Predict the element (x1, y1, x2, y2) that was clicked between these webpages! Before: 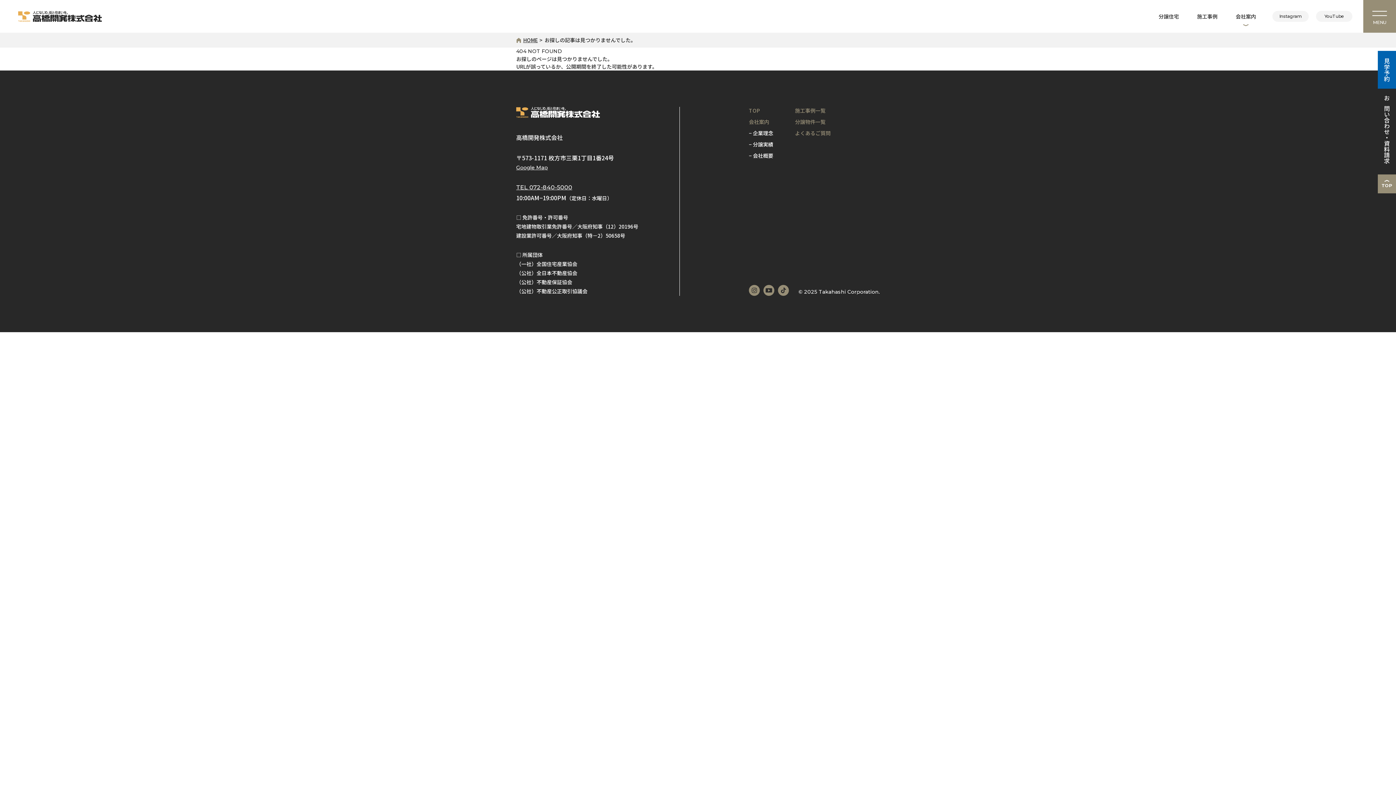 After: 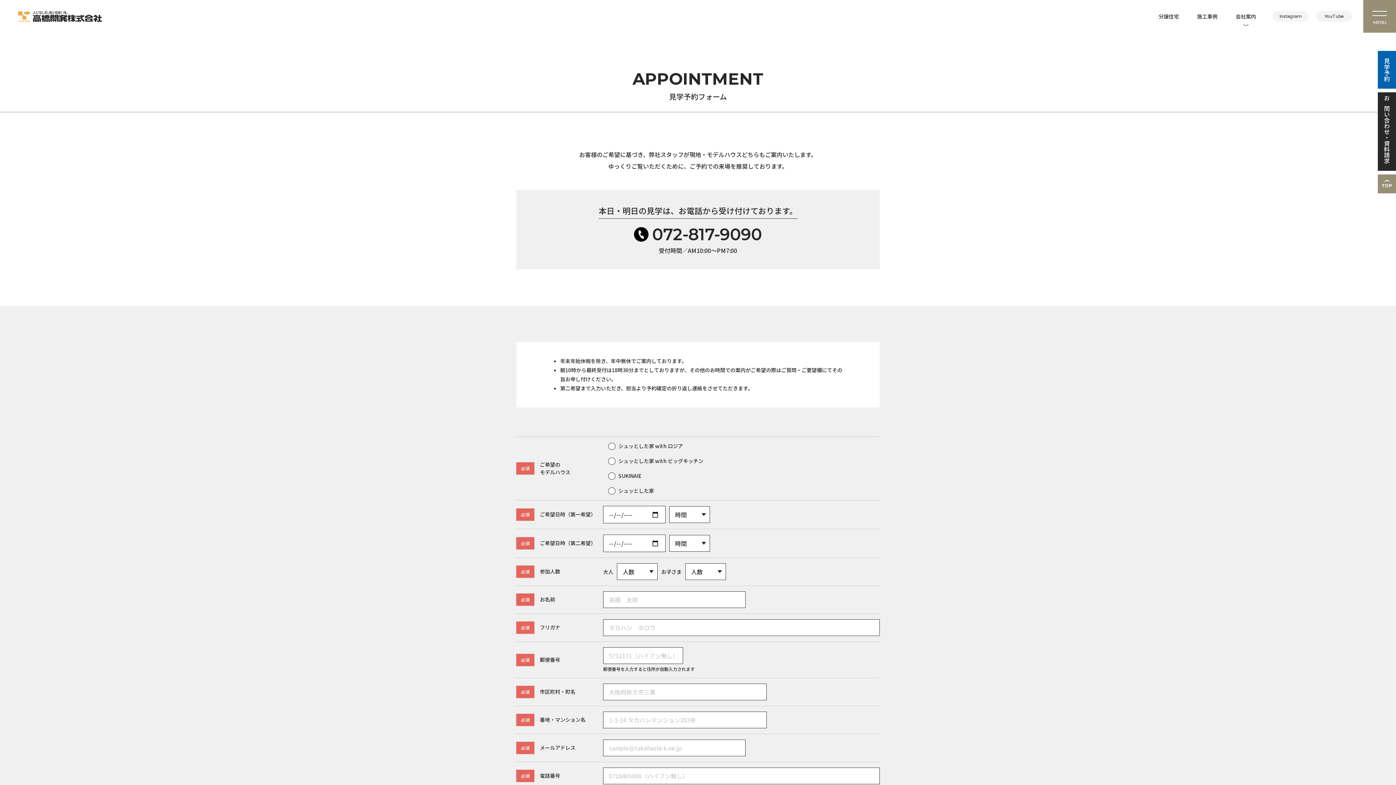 Action: bbox: (1378, 50, 1396, 88) label: 見学予約